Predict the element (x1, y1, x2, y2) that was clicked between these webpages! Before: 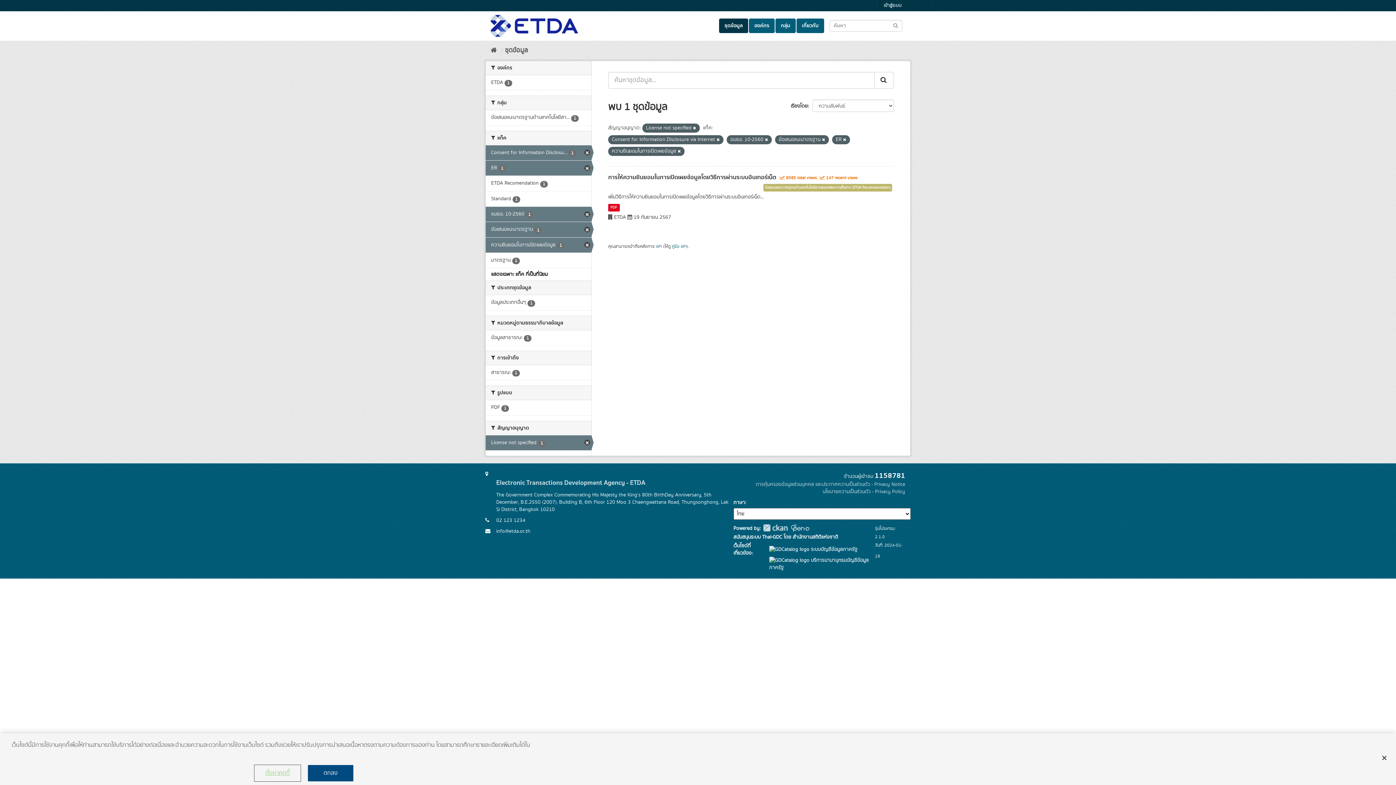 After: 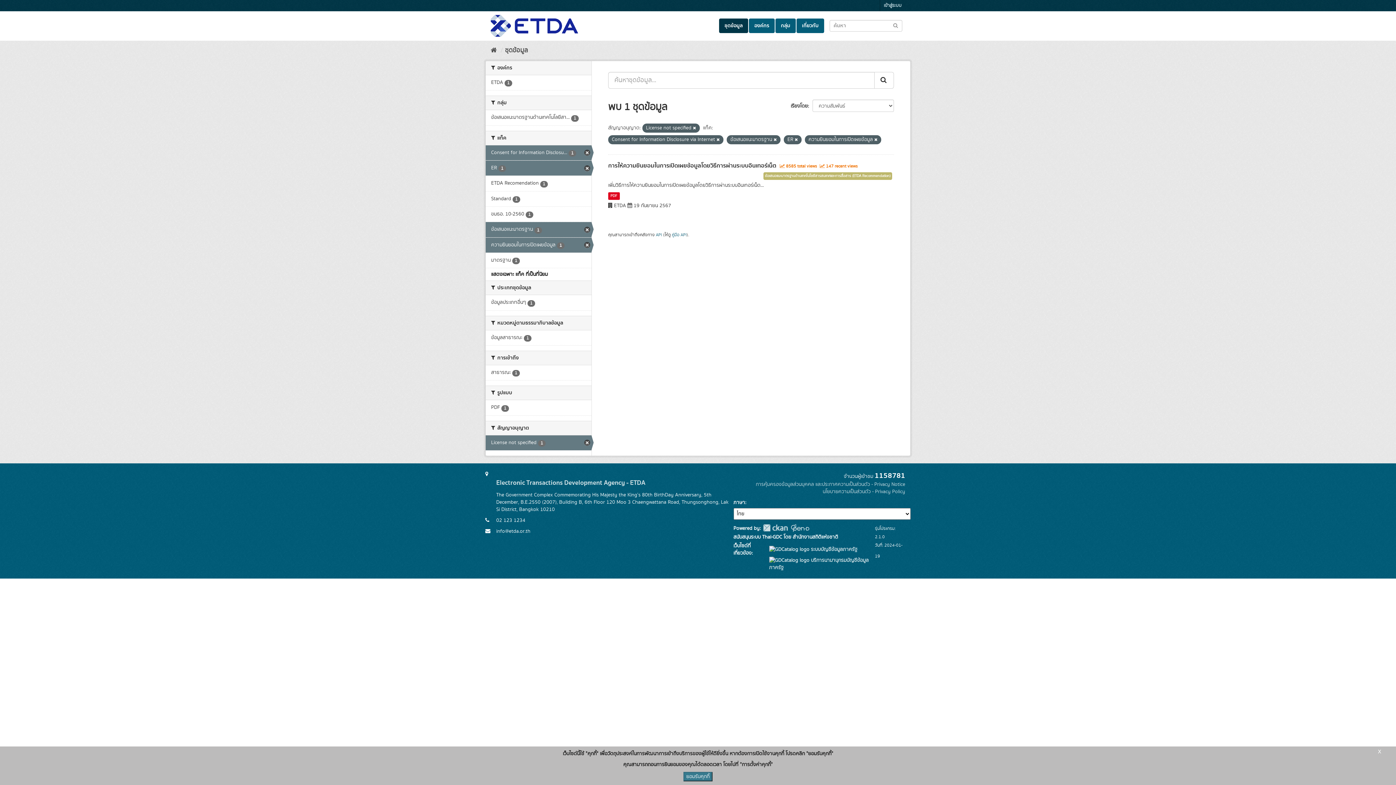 Action: label: ขมธอ. 10-2560 1 bbox: (485, 206, 591, 221)